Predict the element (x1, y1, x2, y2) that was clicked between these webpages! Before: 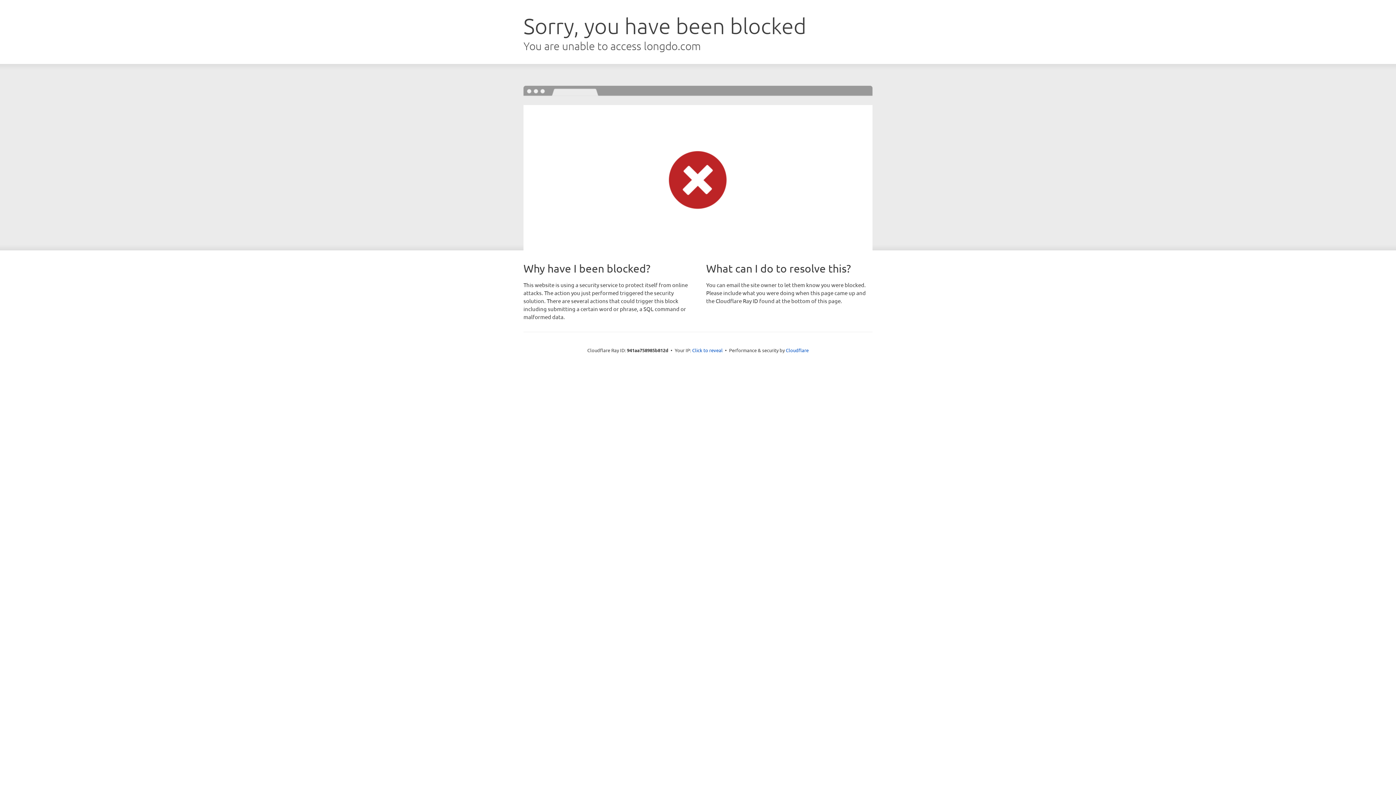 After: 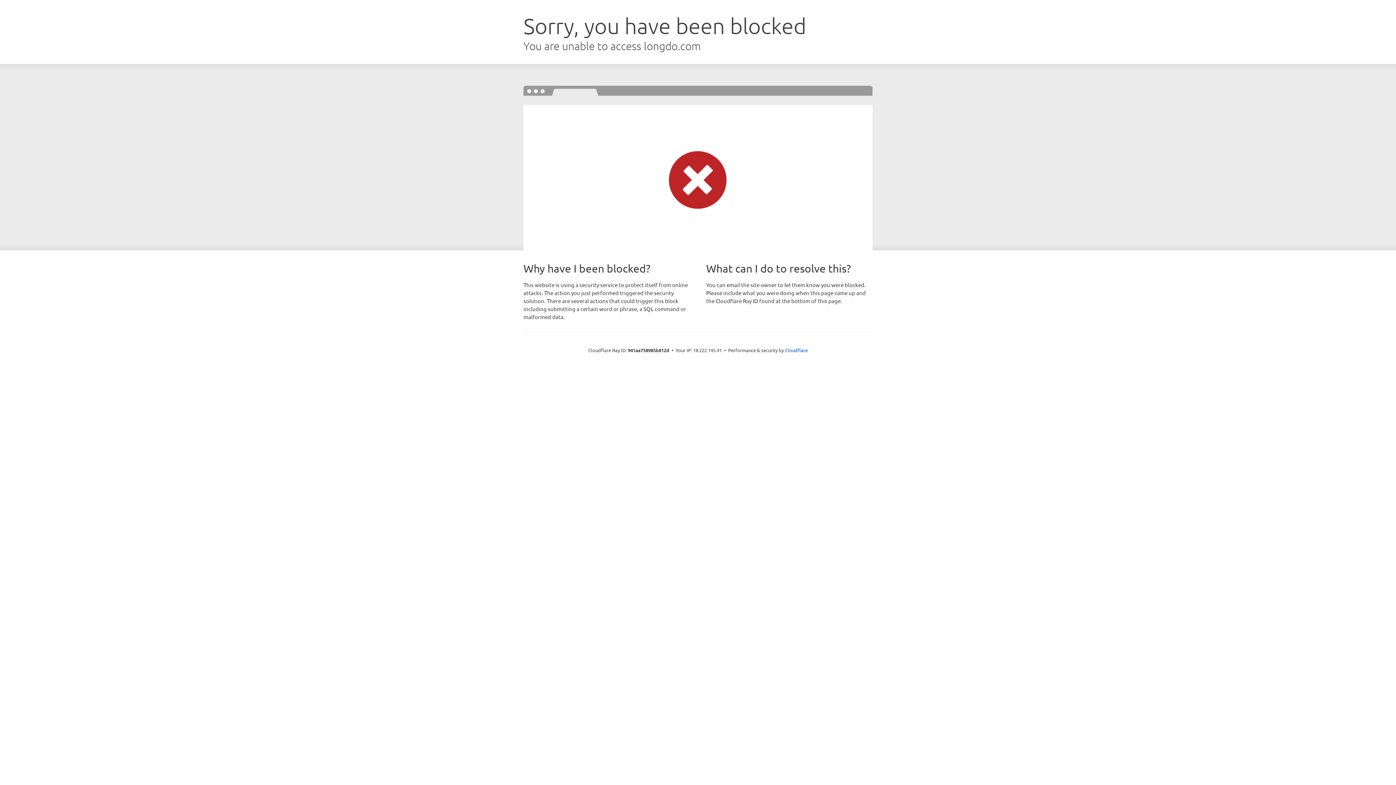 Action: label: Click to reveal bbox: (692, 346, 722, 353)